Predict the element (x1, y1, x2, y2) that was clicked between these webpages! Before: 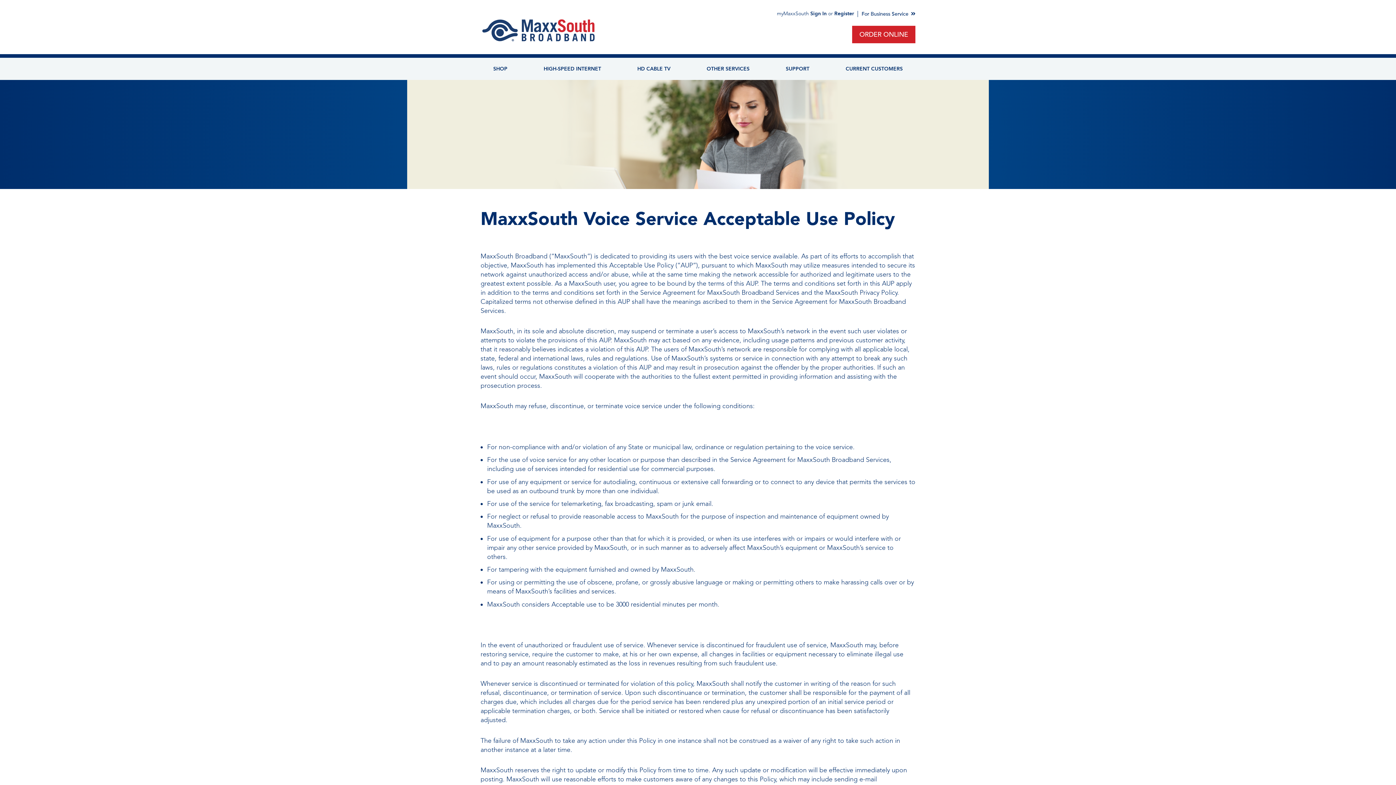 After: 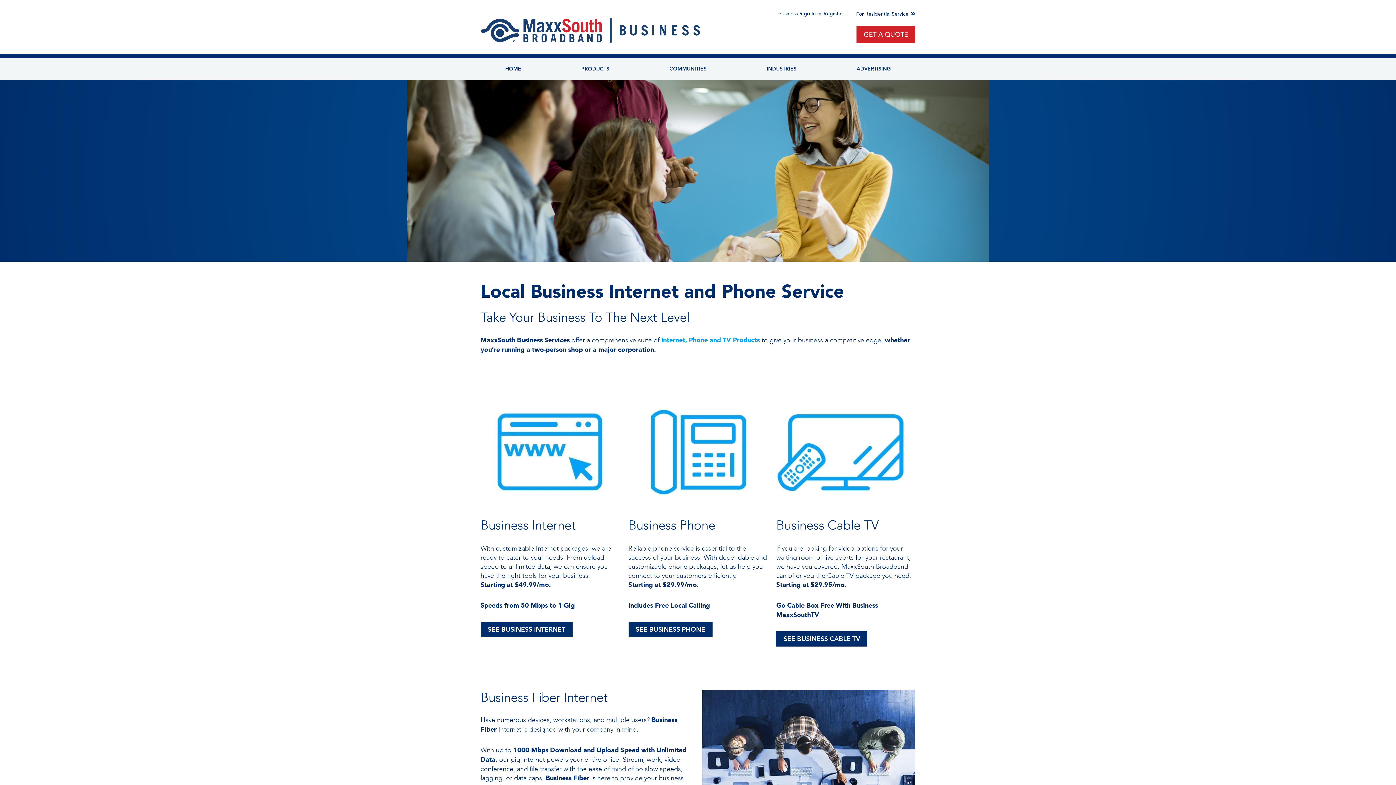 Action: bbox: (861, 10, 915, 17) label: For Business Service